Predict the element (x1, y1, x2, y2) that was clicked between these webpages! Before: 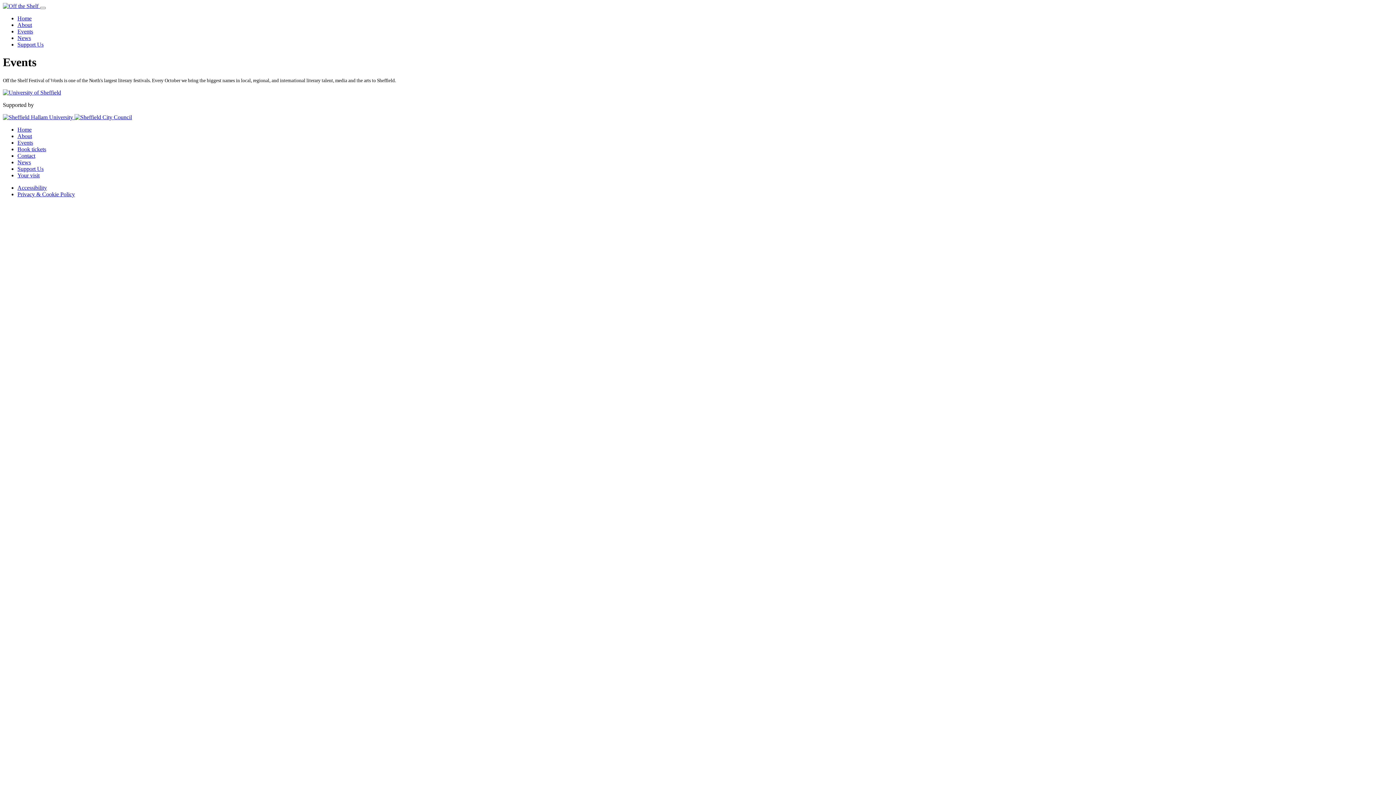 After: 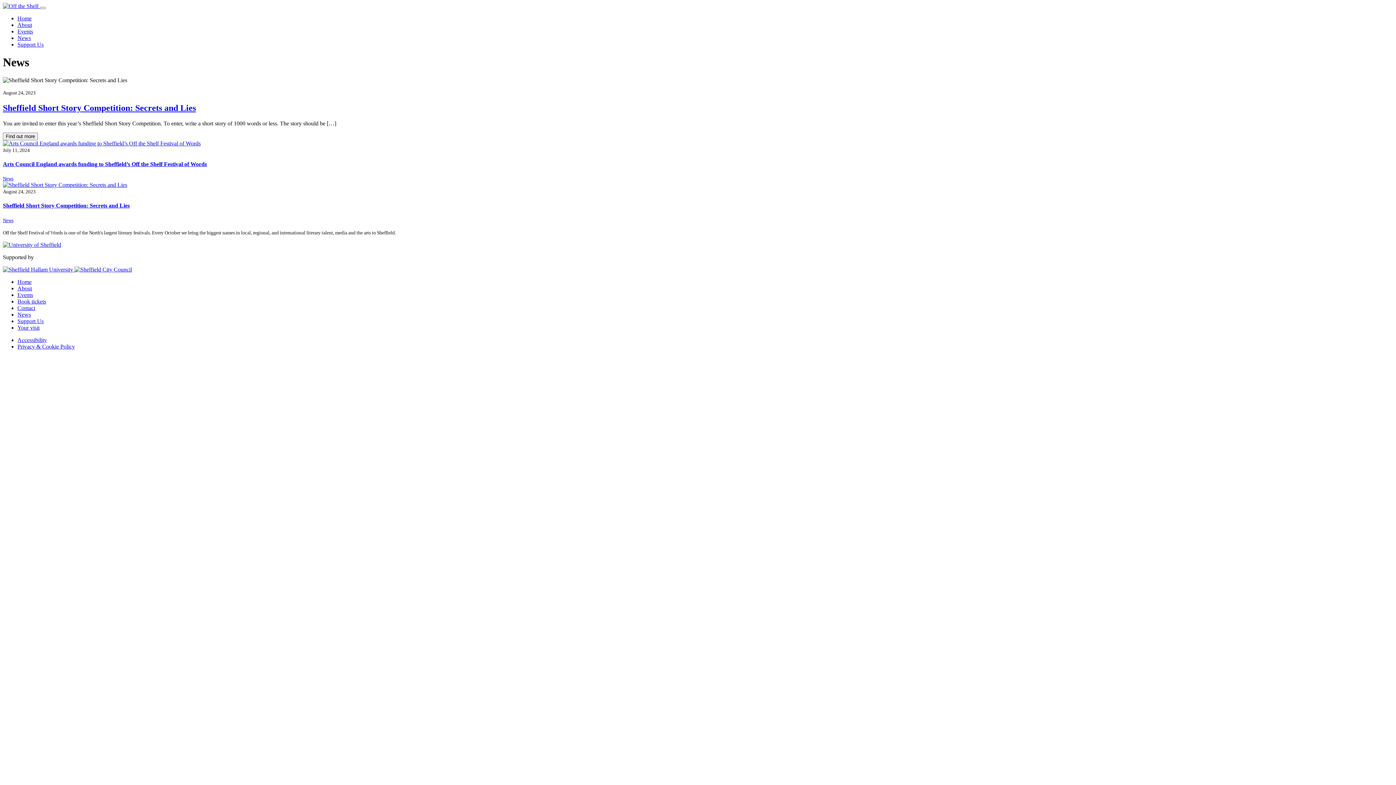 Action: bbox: (17, 34, 30, 41) label: News